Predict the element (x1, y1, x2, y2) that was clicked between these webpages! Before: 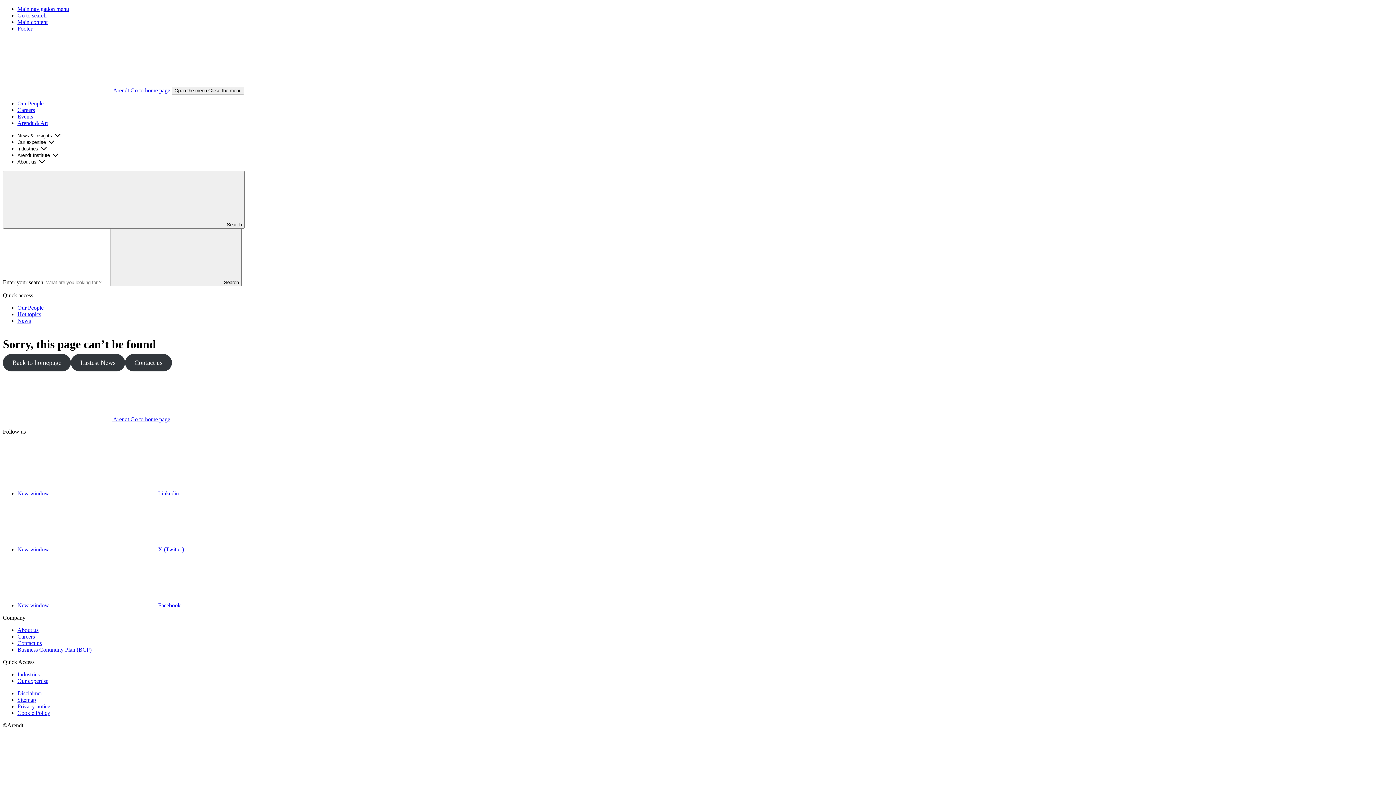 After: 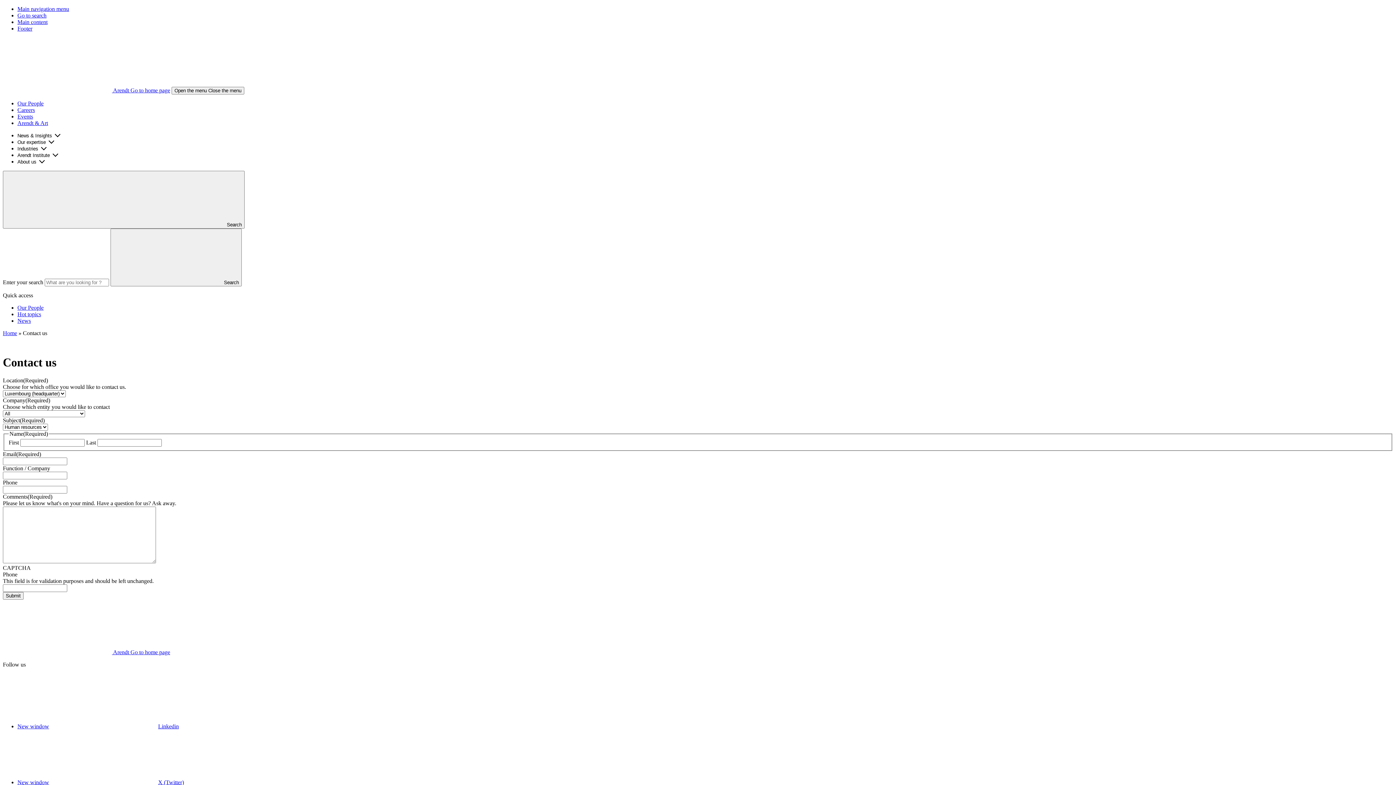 Action: bbox: (125, 354, 171, 371) label: Contact us